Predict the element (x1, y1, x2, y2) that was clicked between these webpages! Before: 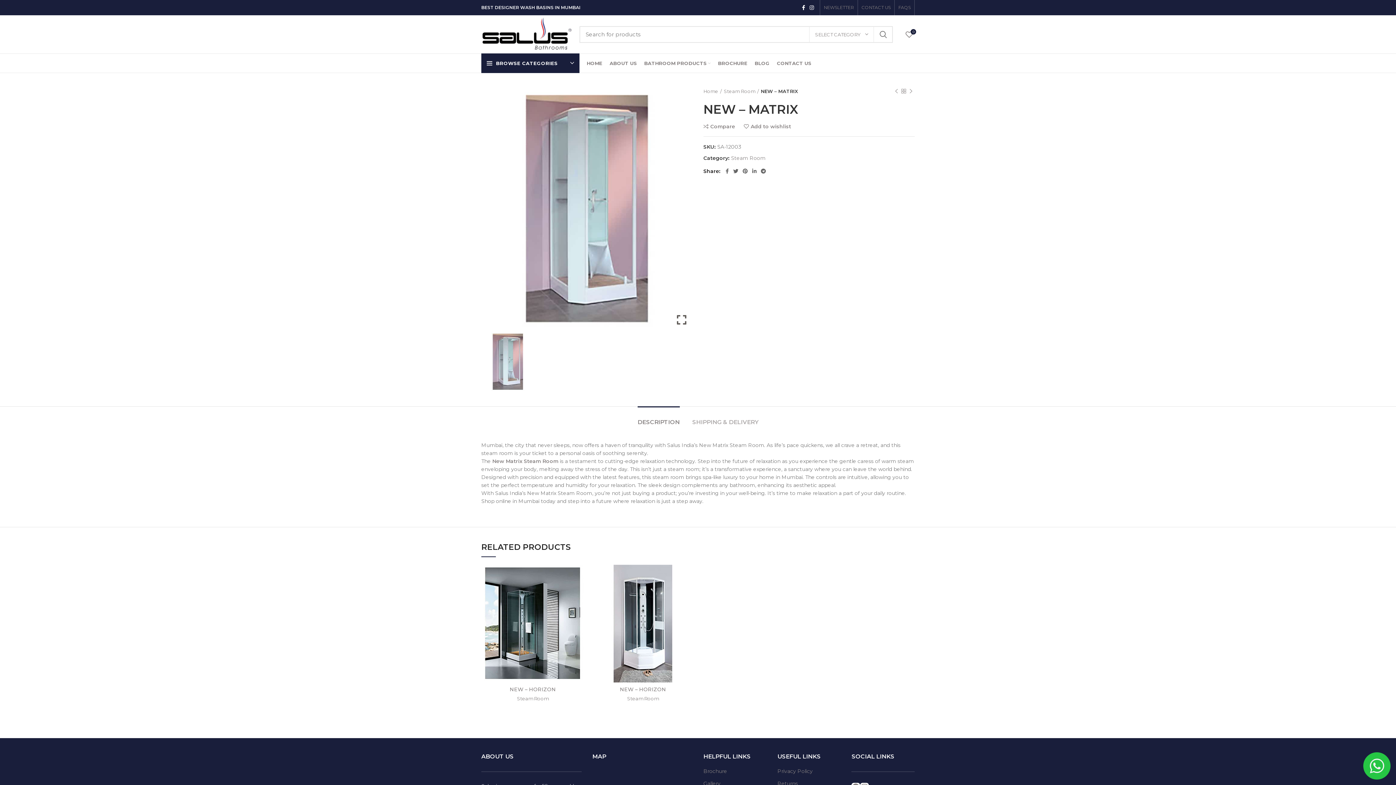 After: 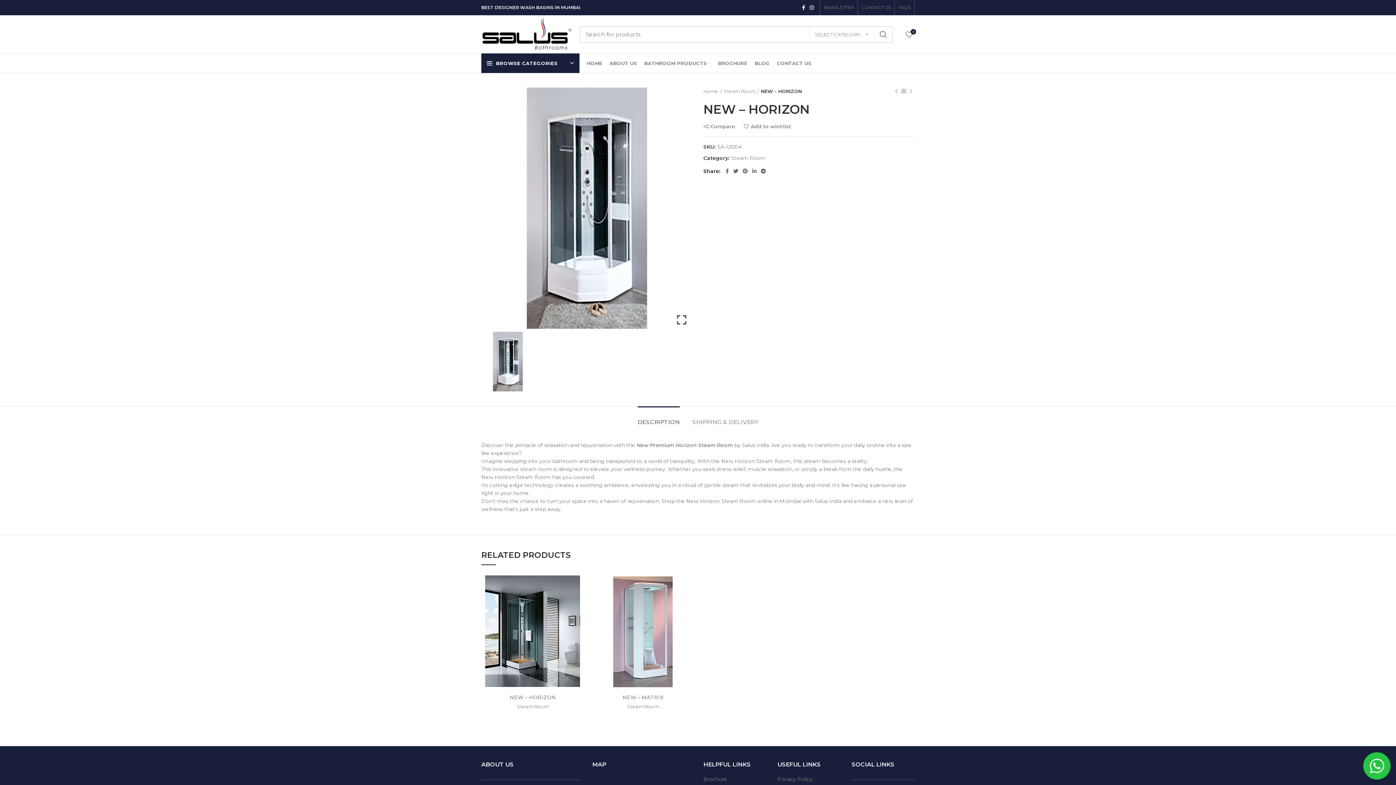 Action: bbox: (591, 565, 694, 682)